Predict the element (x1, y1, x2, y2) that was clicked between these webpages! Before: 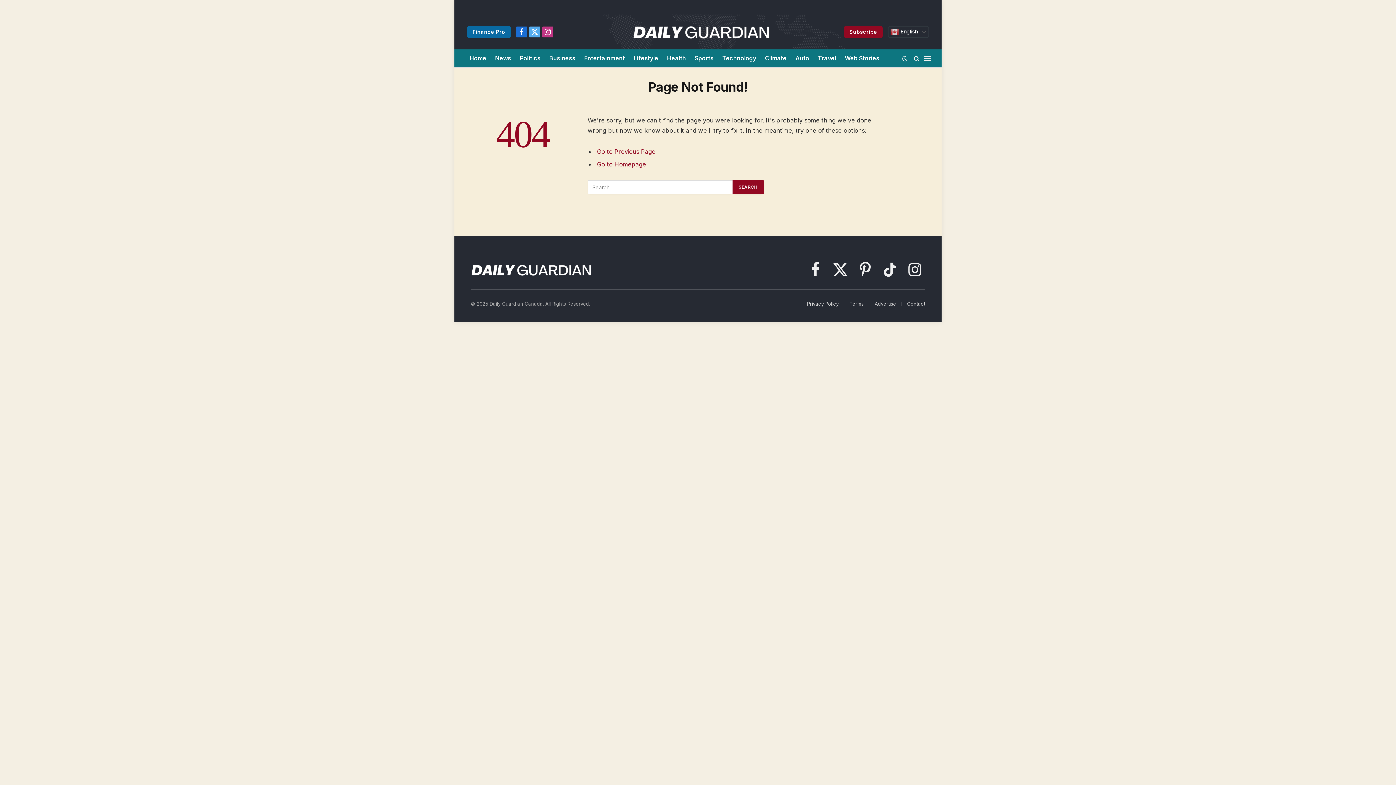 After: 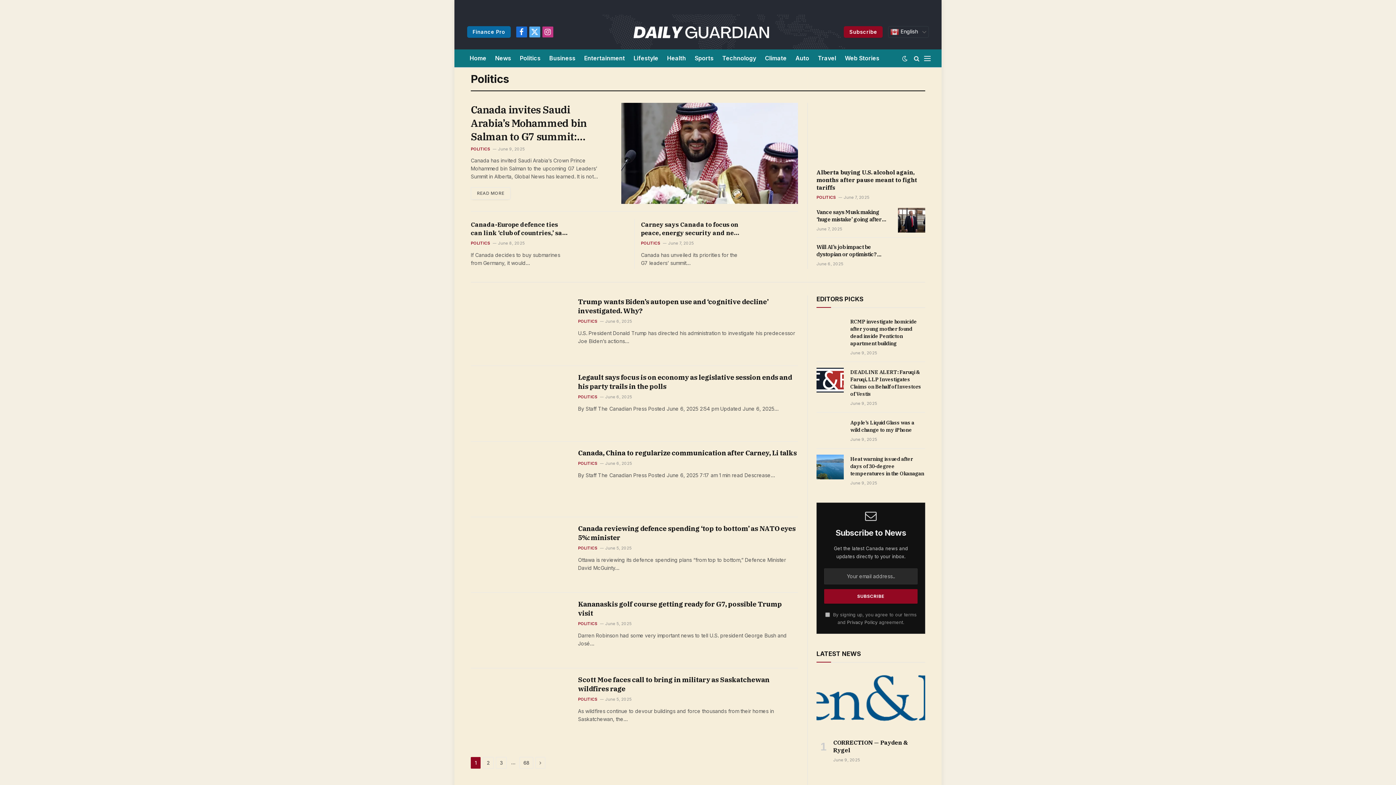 Action: label: Politics bbox: (515, 49, 545, 67)